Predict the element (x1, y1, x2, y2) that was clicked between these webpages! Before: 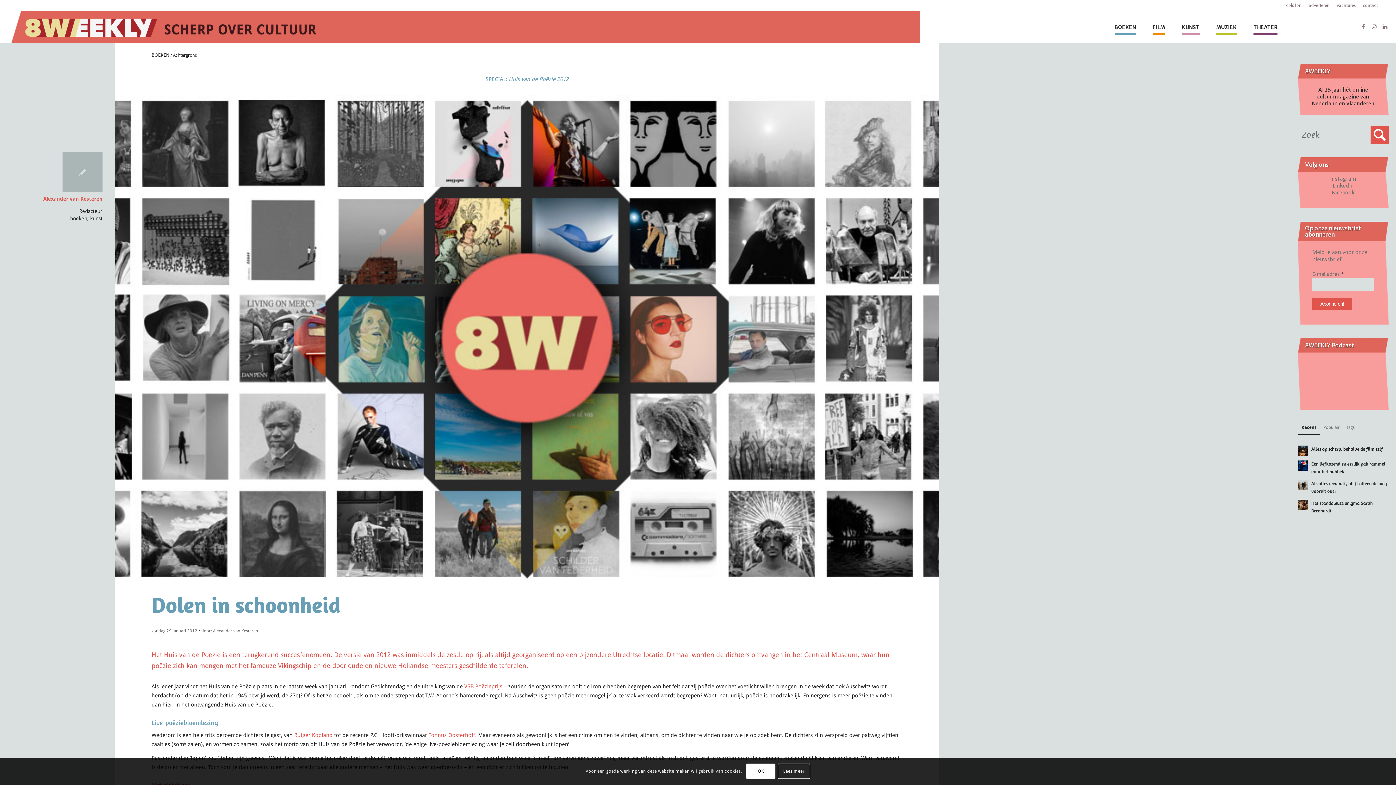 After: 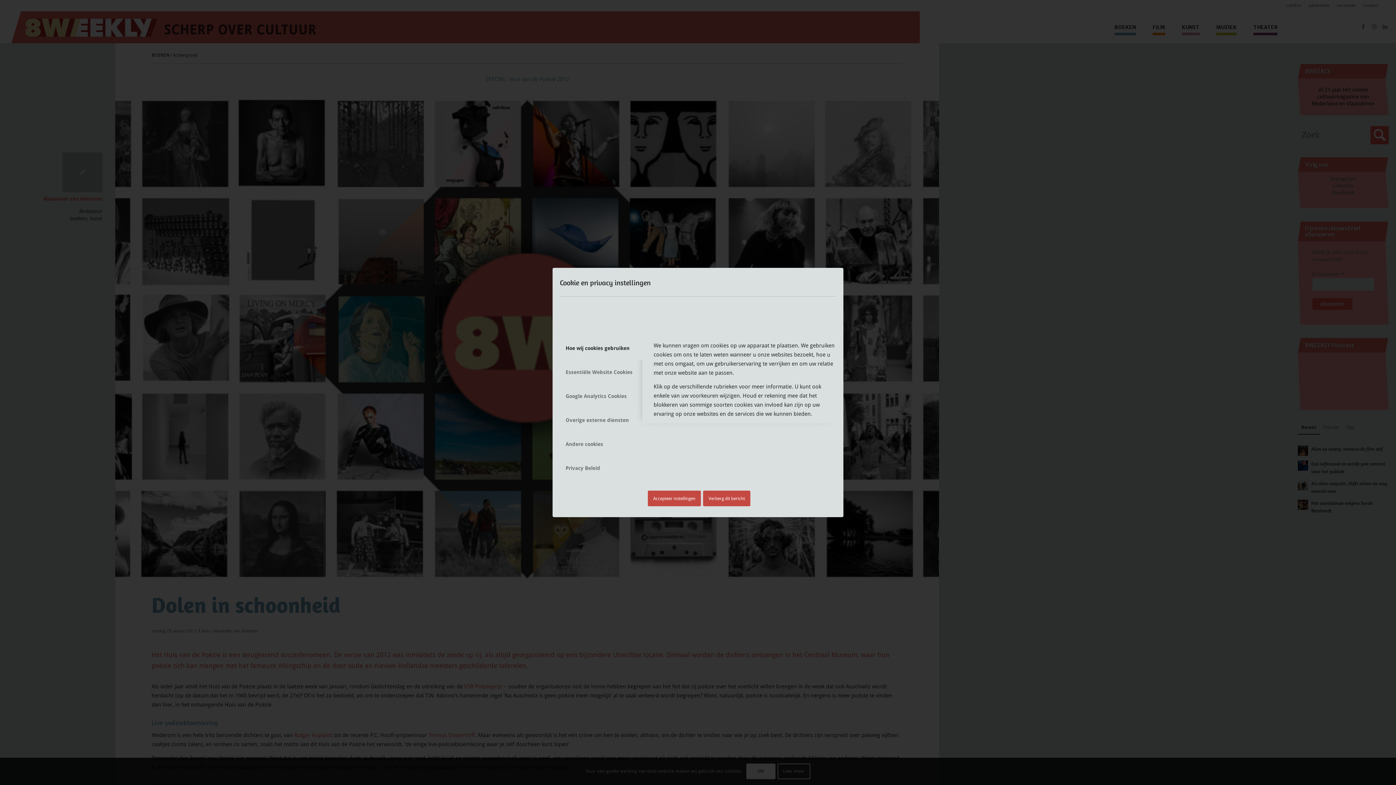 Action: bbox: (777, 764, 810, 779) label: Lees meer